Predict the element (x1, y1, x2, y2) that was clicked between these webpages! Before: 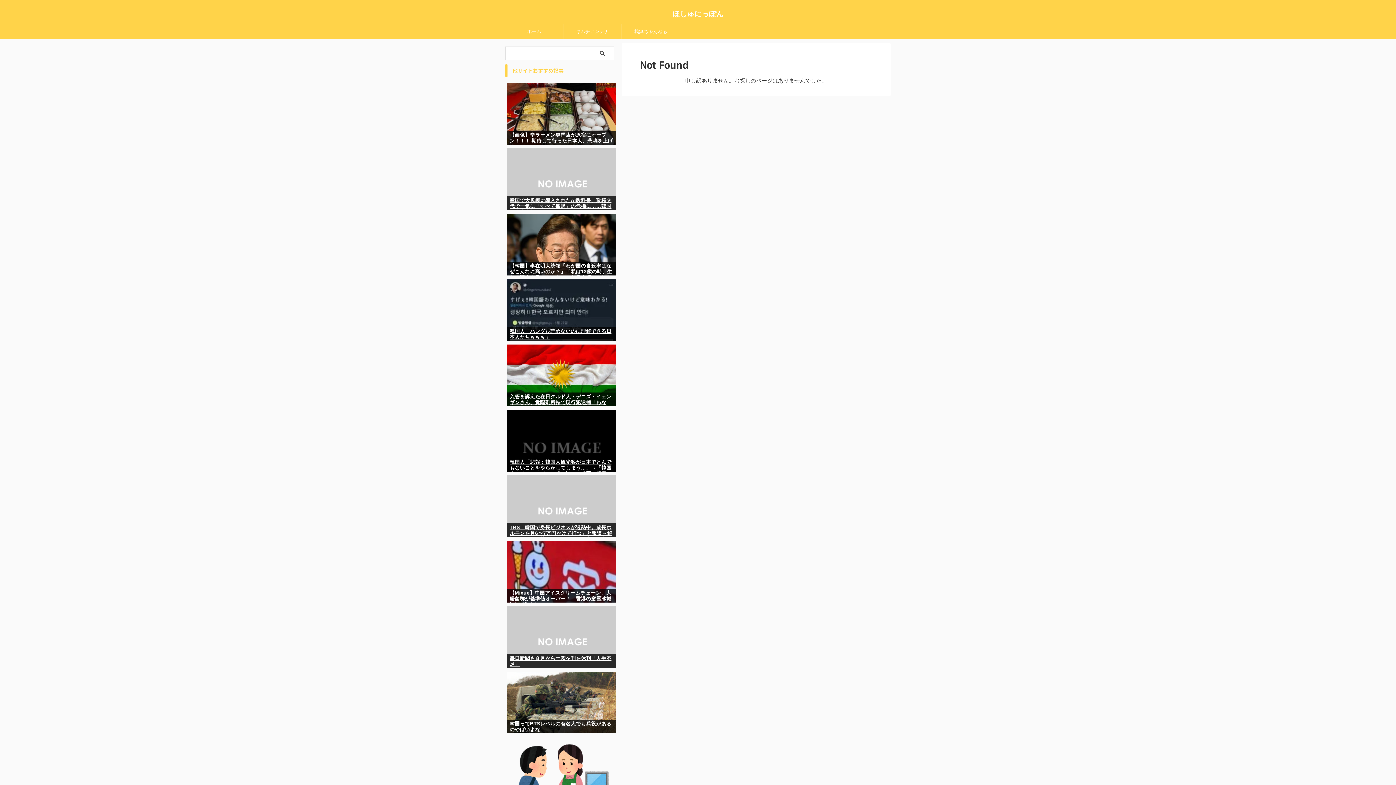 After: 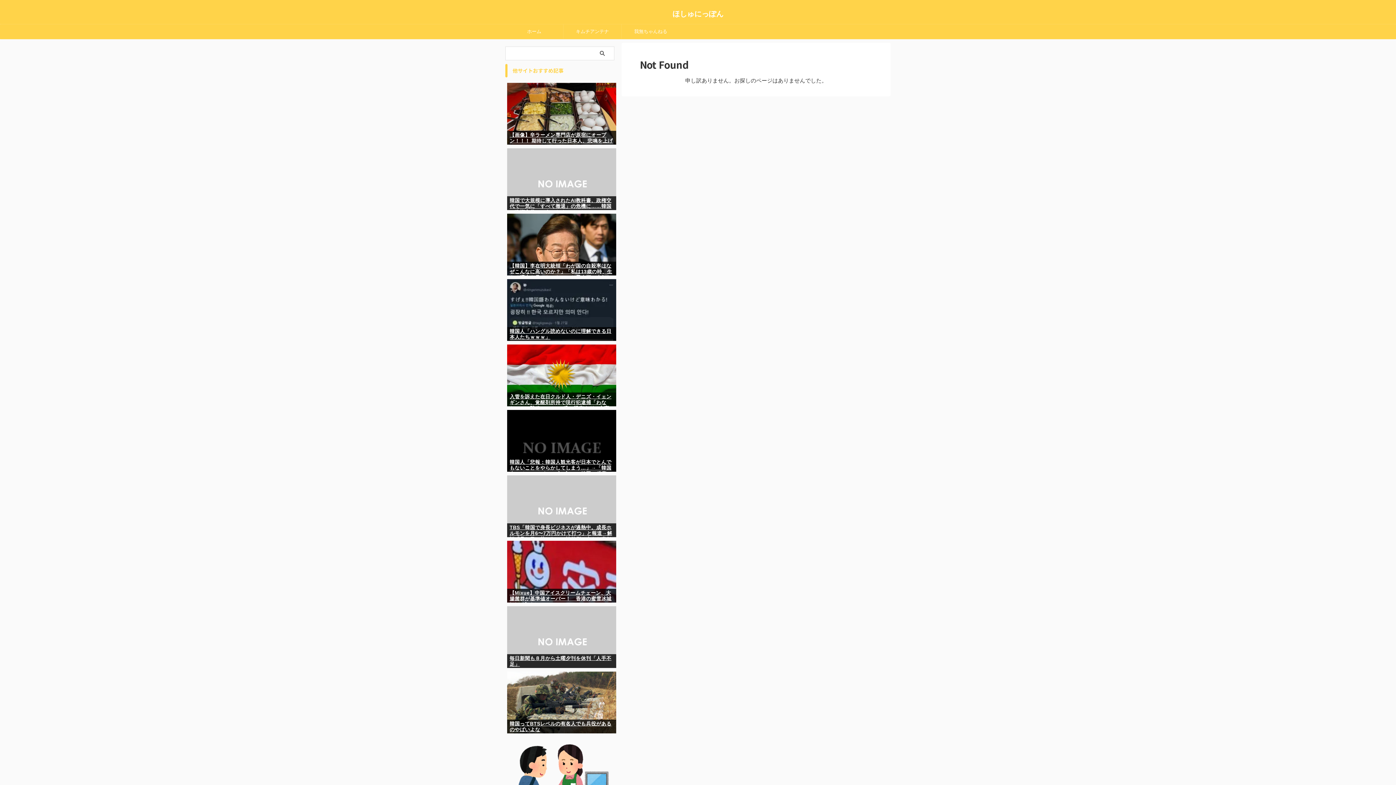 Action: bbox: (507, 130, 616, 144) label: 【画像】辛ラーメン専門店が原宿にオープン！！！ 期待して行った日本人、悲鳴を上げるｗｗｗｗｗｗｗｗ